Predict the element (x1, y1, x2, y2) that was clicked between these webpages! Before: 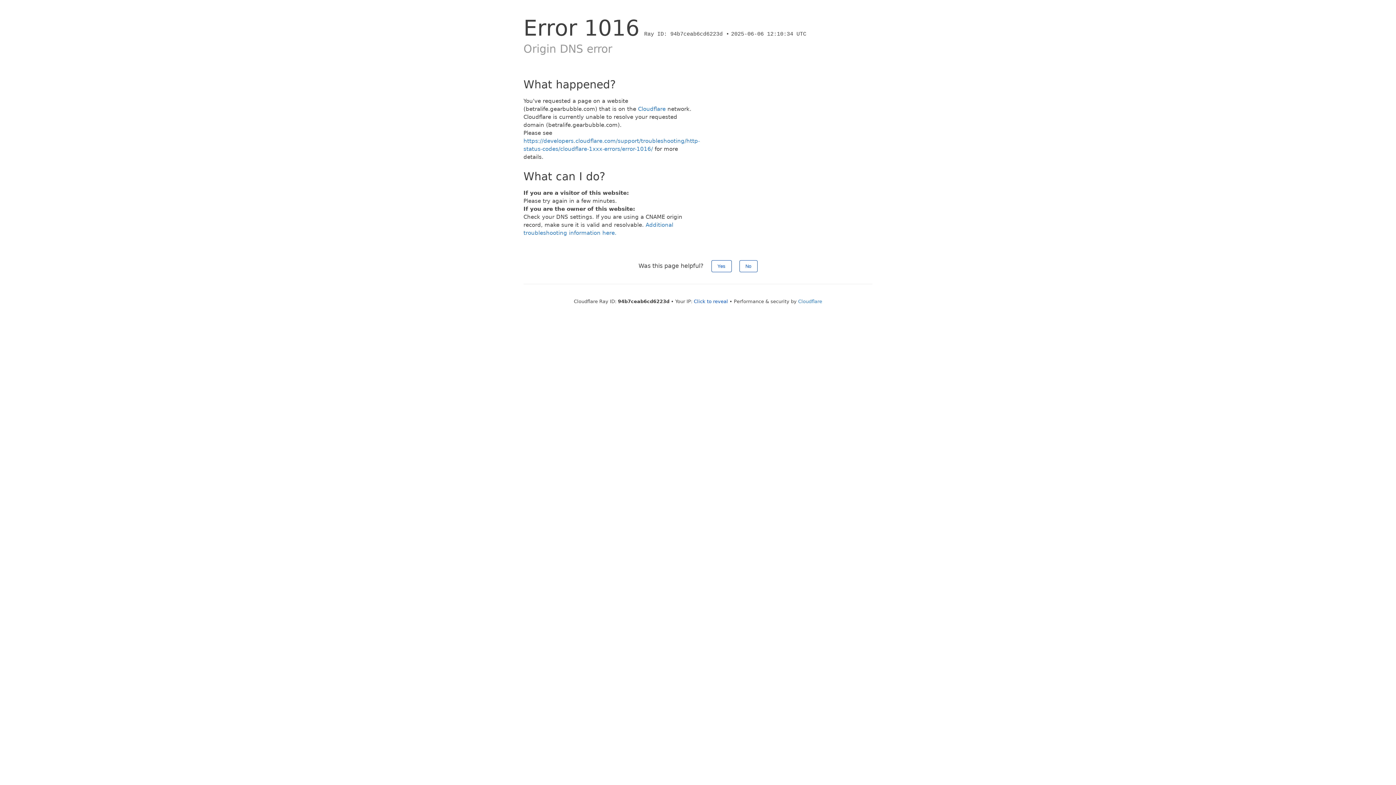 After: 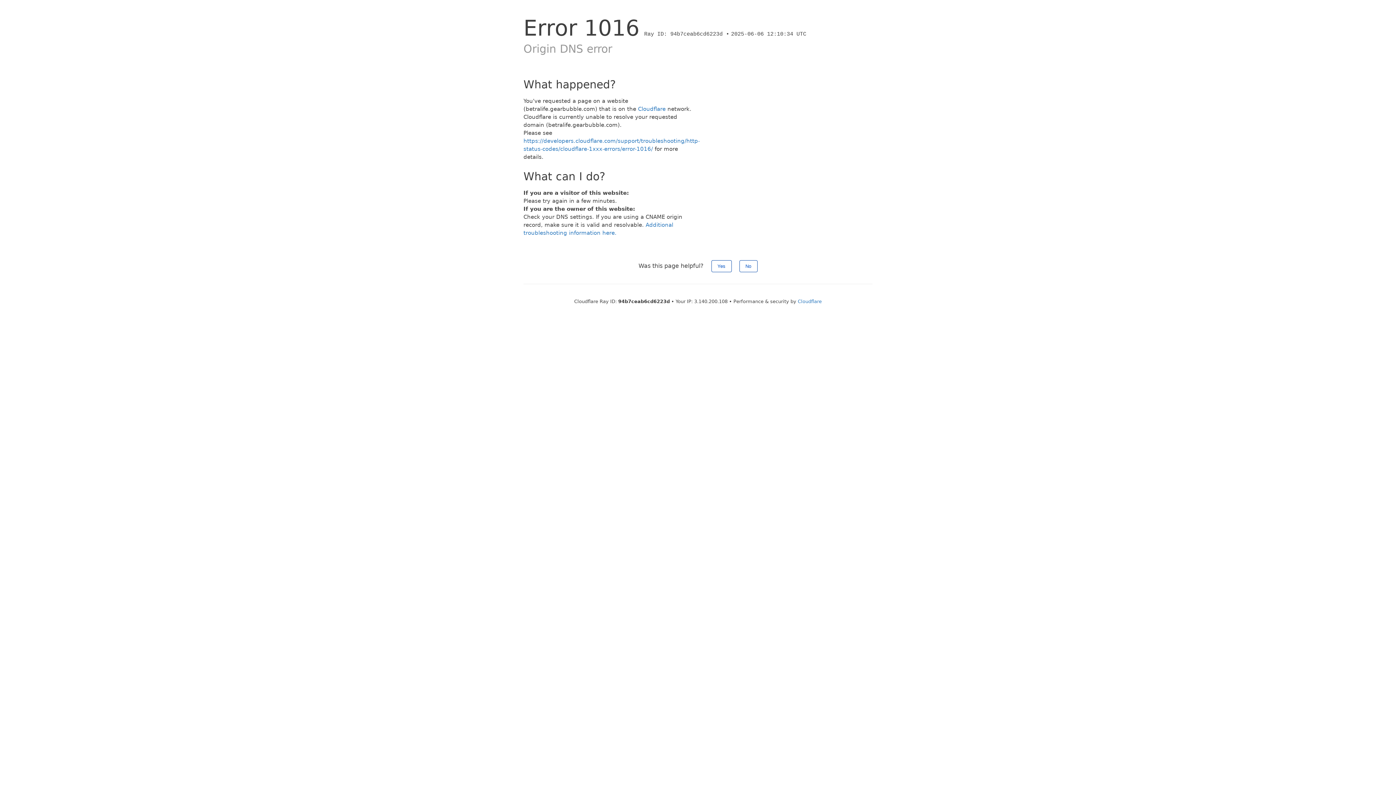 Action: bbox: (694, 298, 728, 304) label: Click to reveal